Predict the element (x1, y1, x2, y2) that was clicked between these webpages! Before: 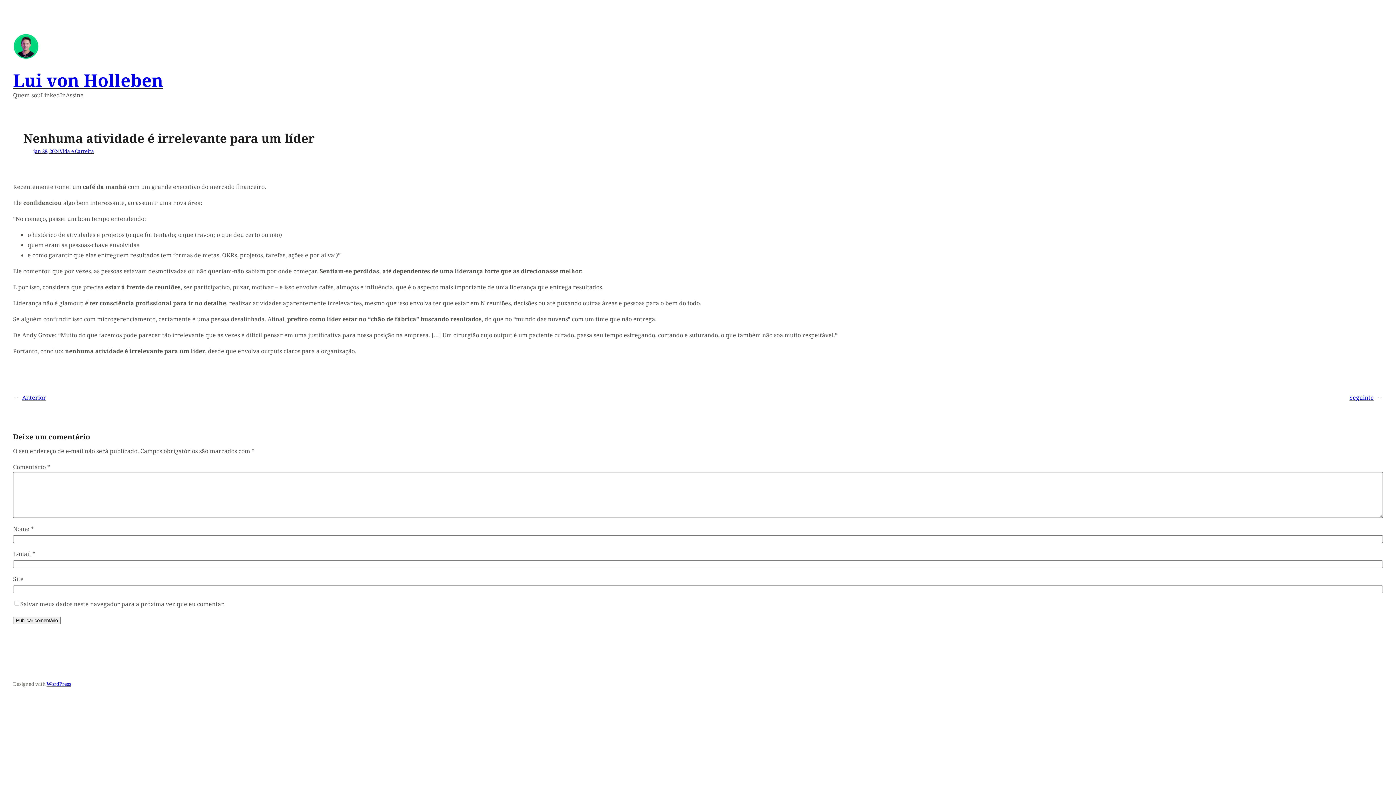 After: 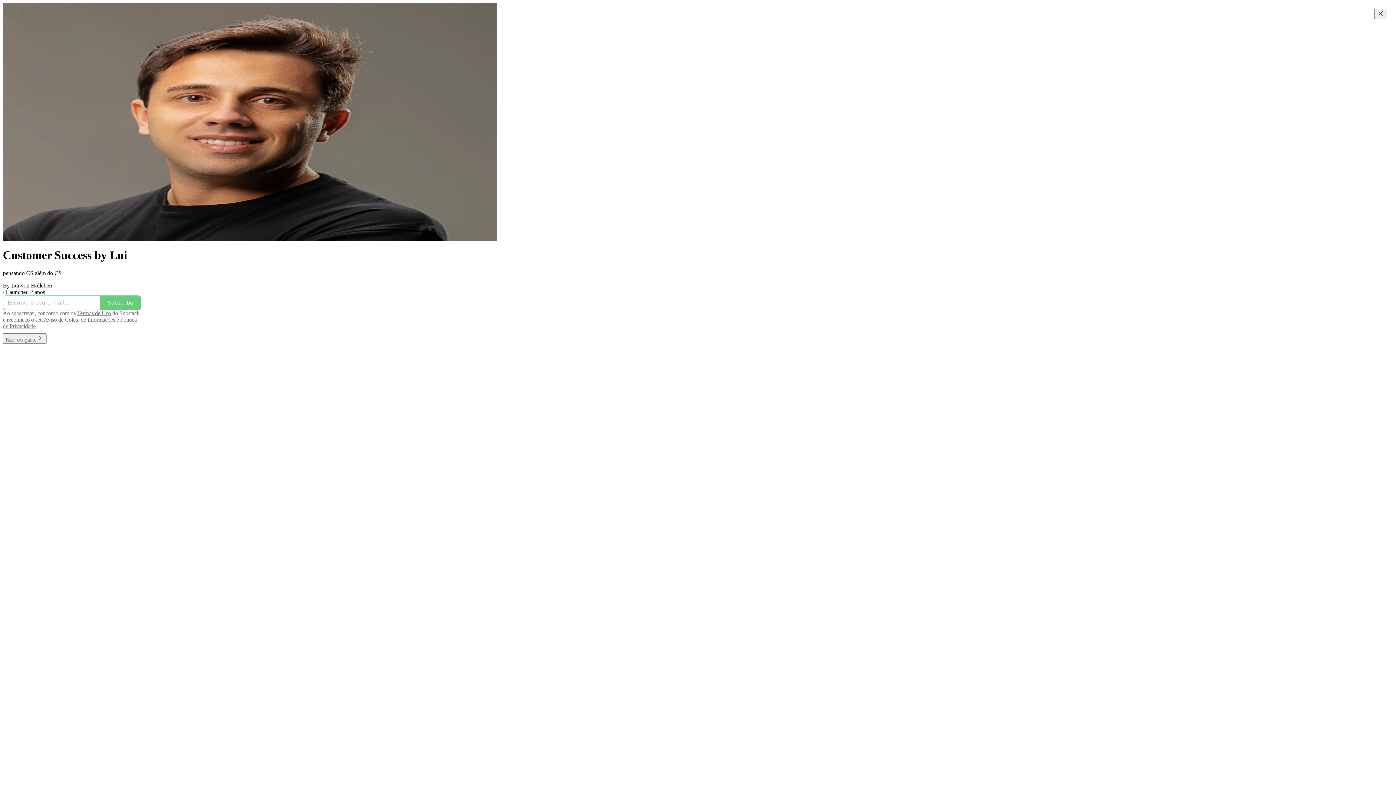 Action: label: Assine bbox: (65, 90, 83, 100)